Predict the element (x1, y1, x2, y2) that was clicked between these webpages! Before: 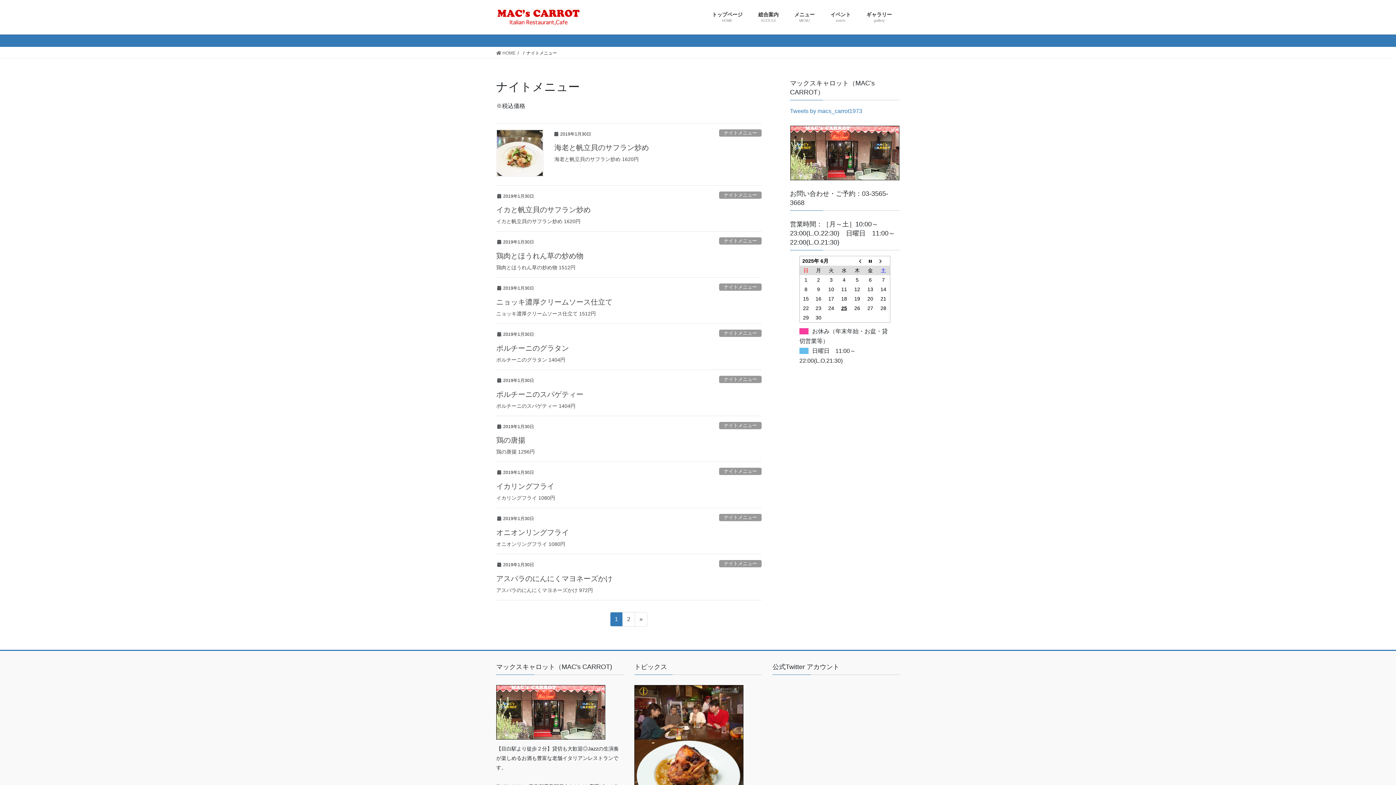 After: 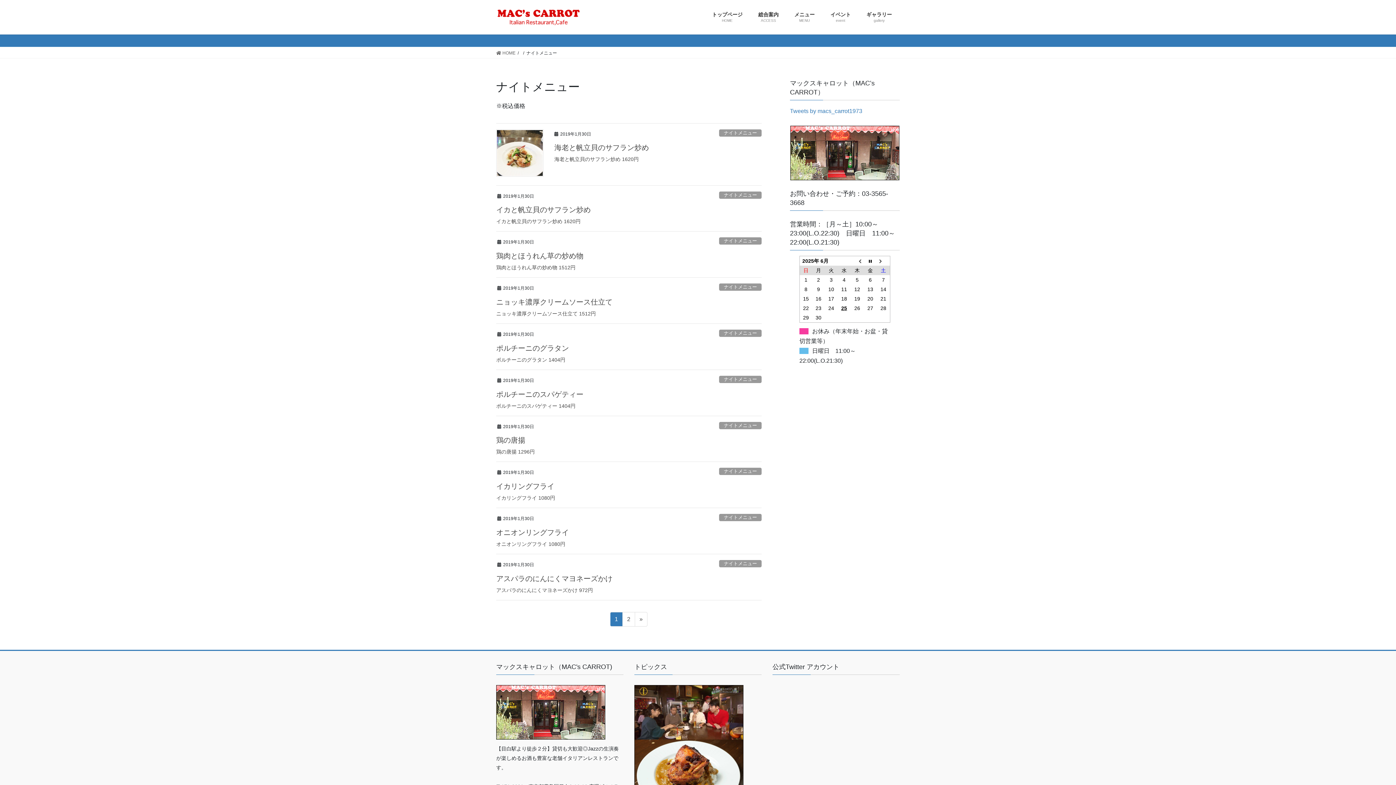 Action: bbox: (719, 283, 761, 290) label: ナイトメニュー